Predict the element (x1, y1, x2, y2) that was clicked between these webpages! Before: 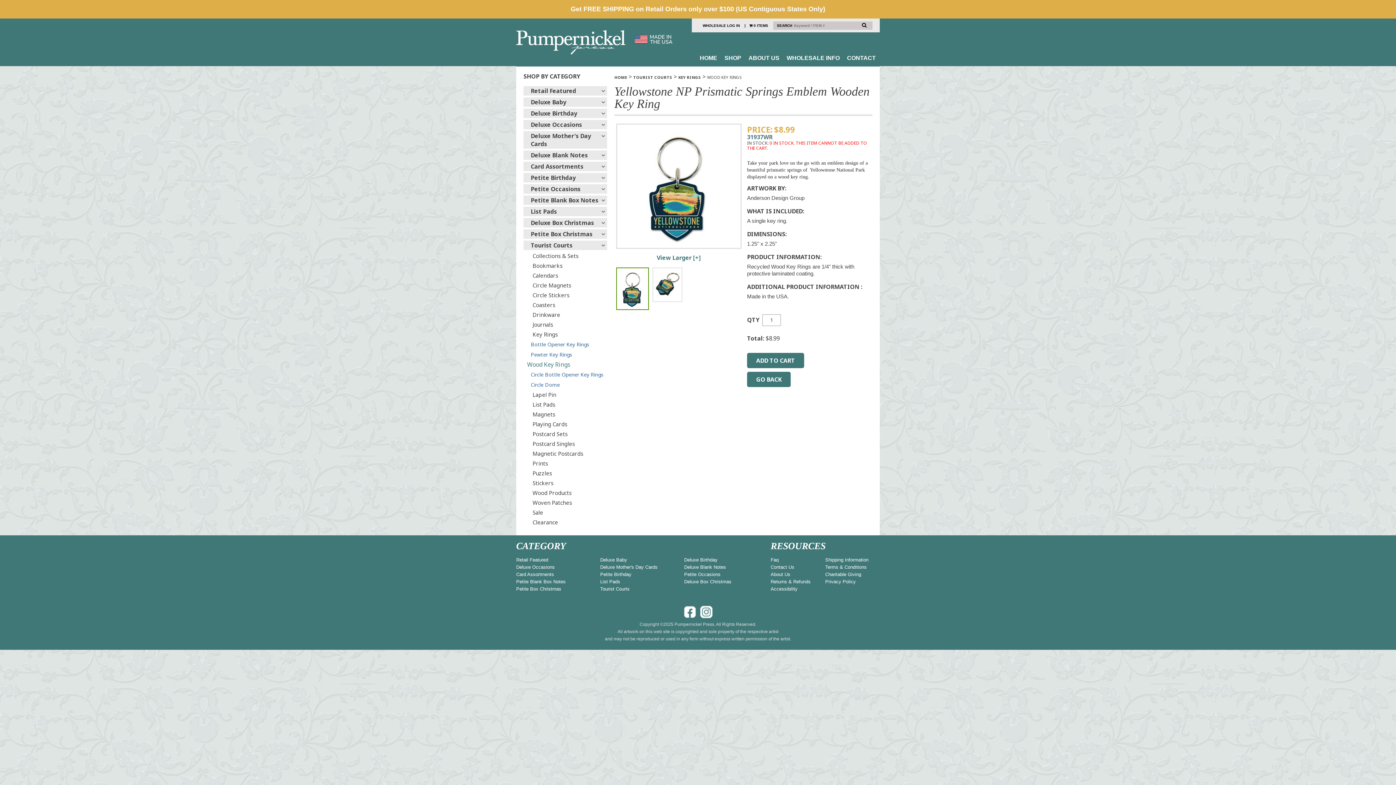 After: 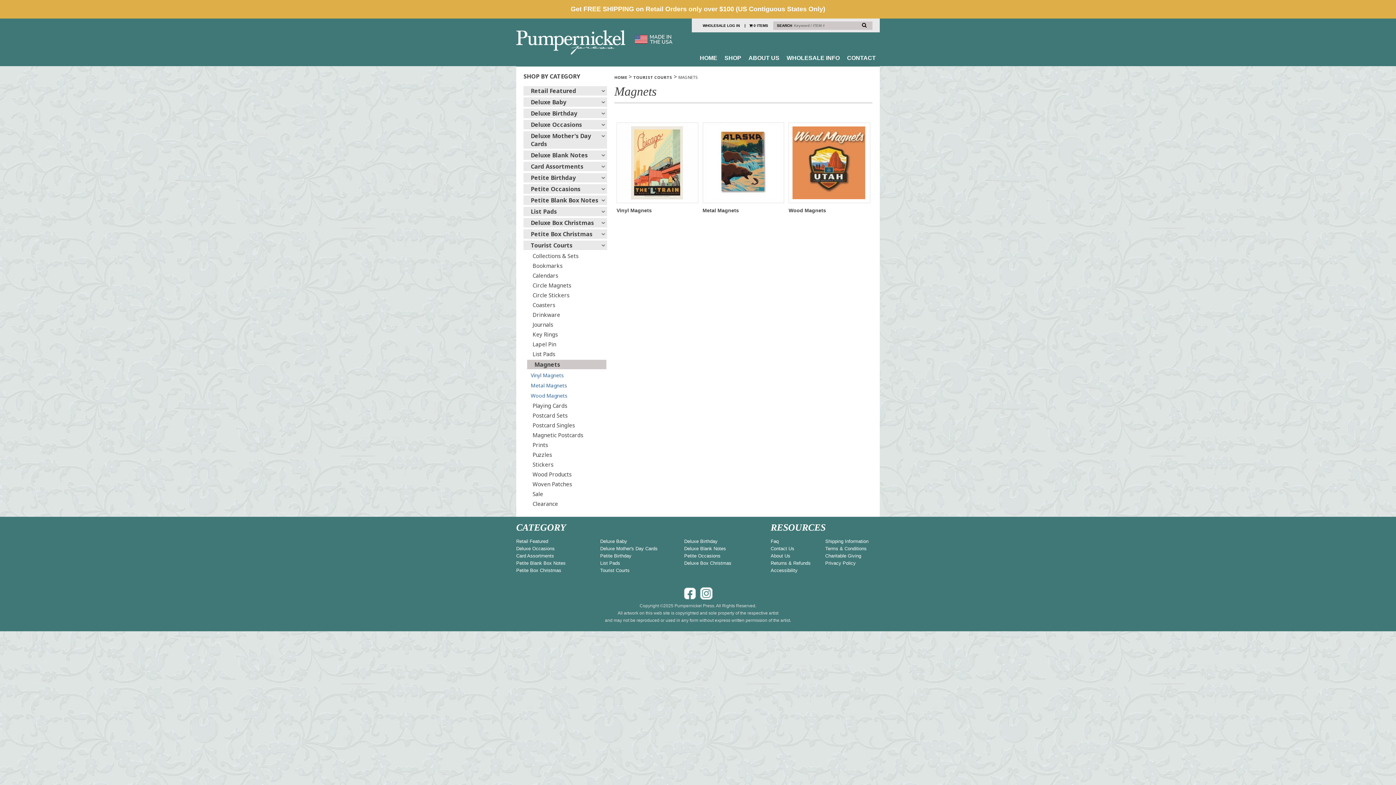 Action: label: Magnets bbox: (527, 410, 555, 418)